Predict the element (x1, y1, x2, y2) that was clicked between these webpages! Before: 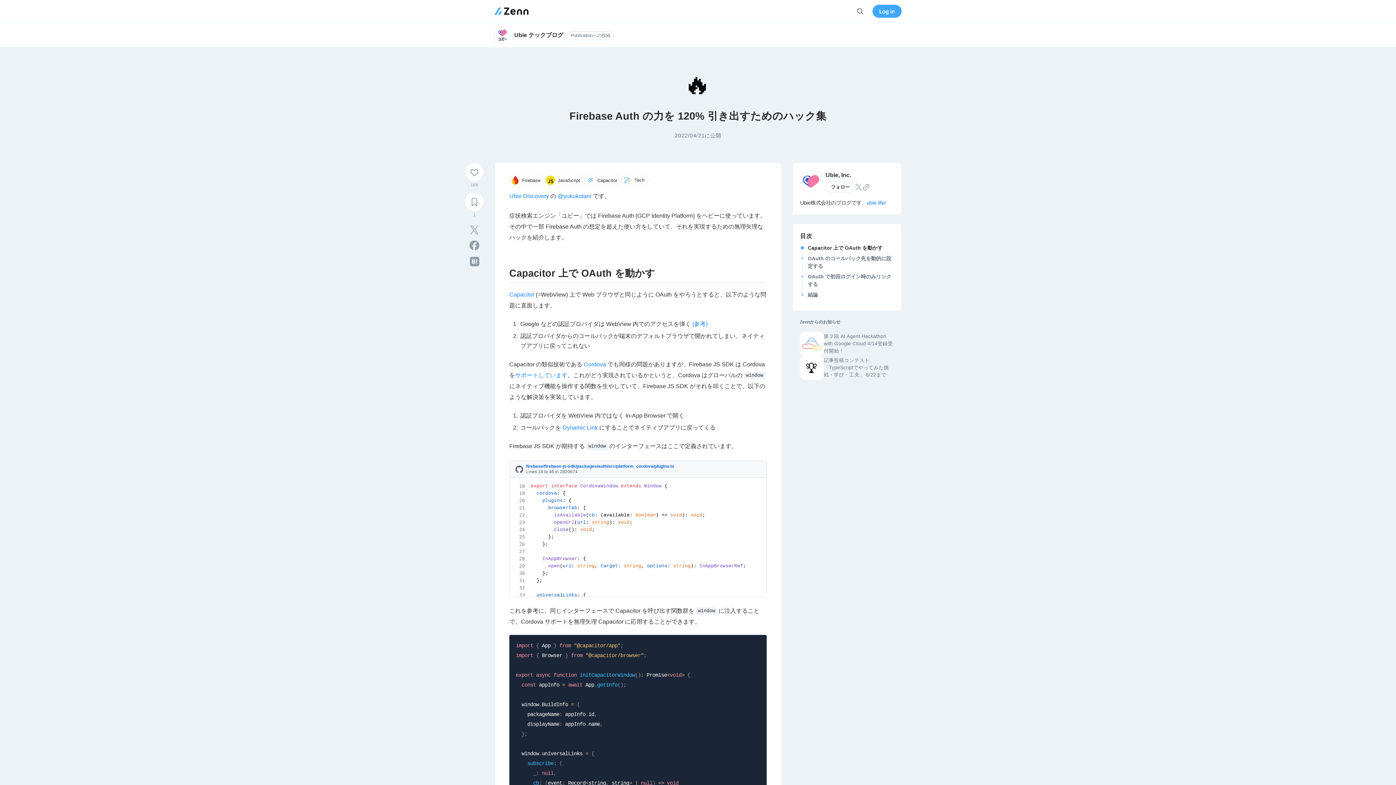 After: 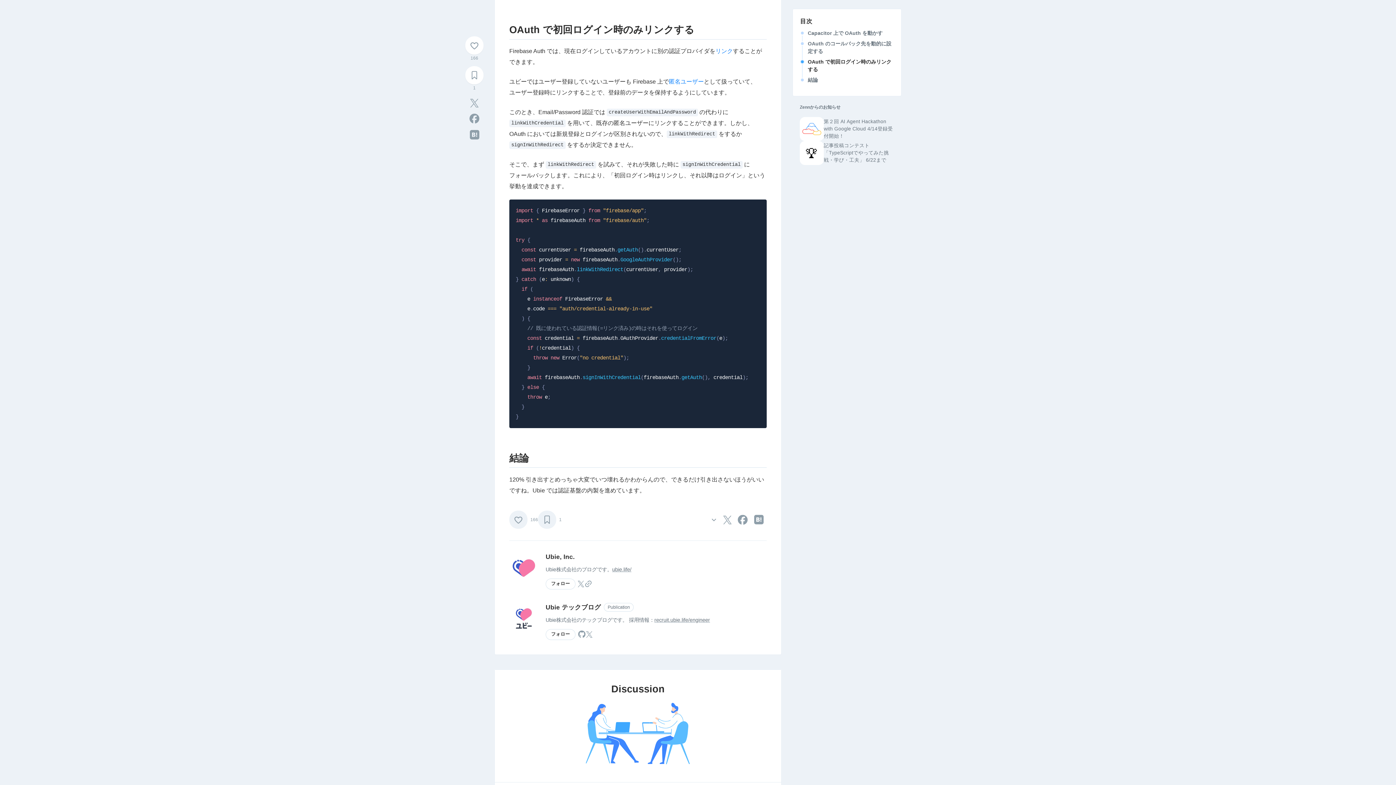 Action: label: OAuth で初回ログイン時のみリンクする bbox: (808, 273, 894, 288)